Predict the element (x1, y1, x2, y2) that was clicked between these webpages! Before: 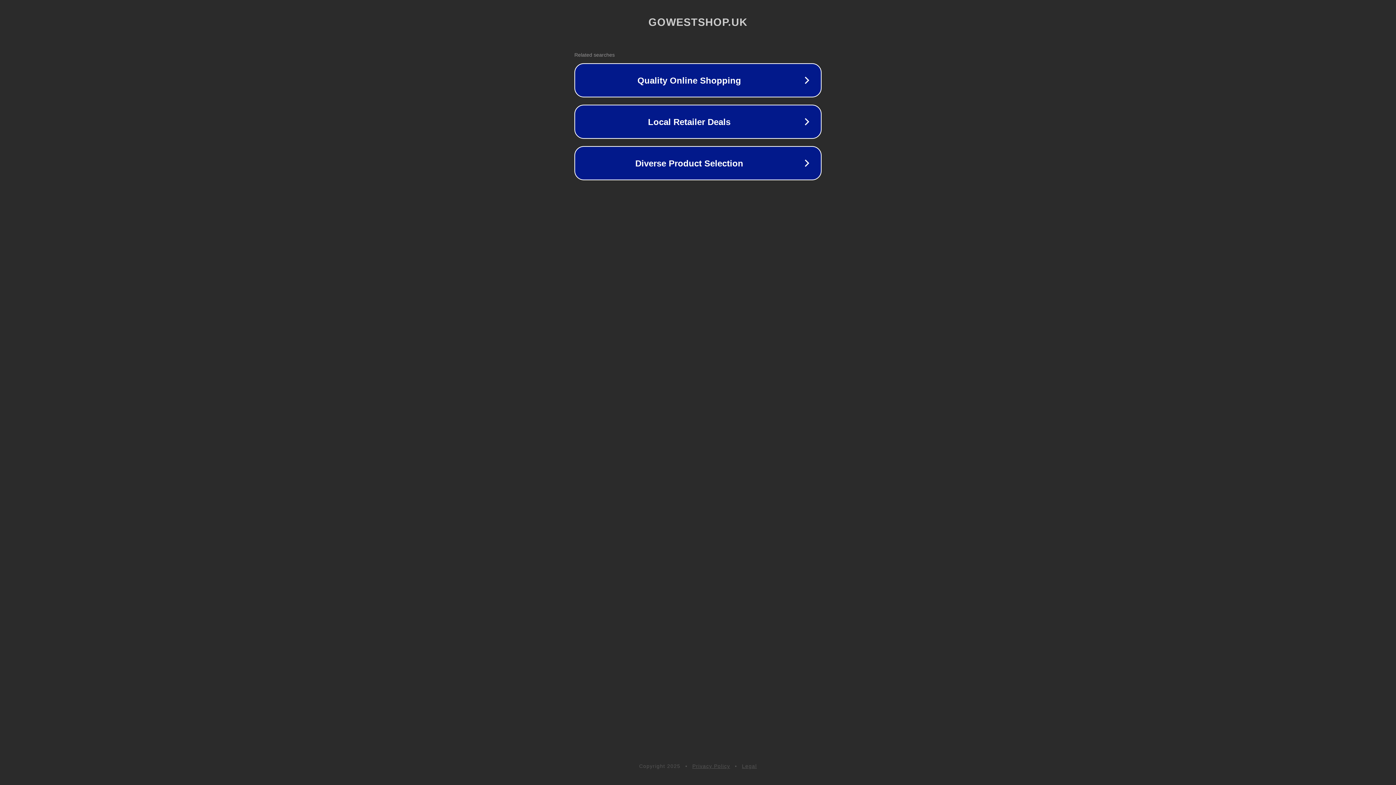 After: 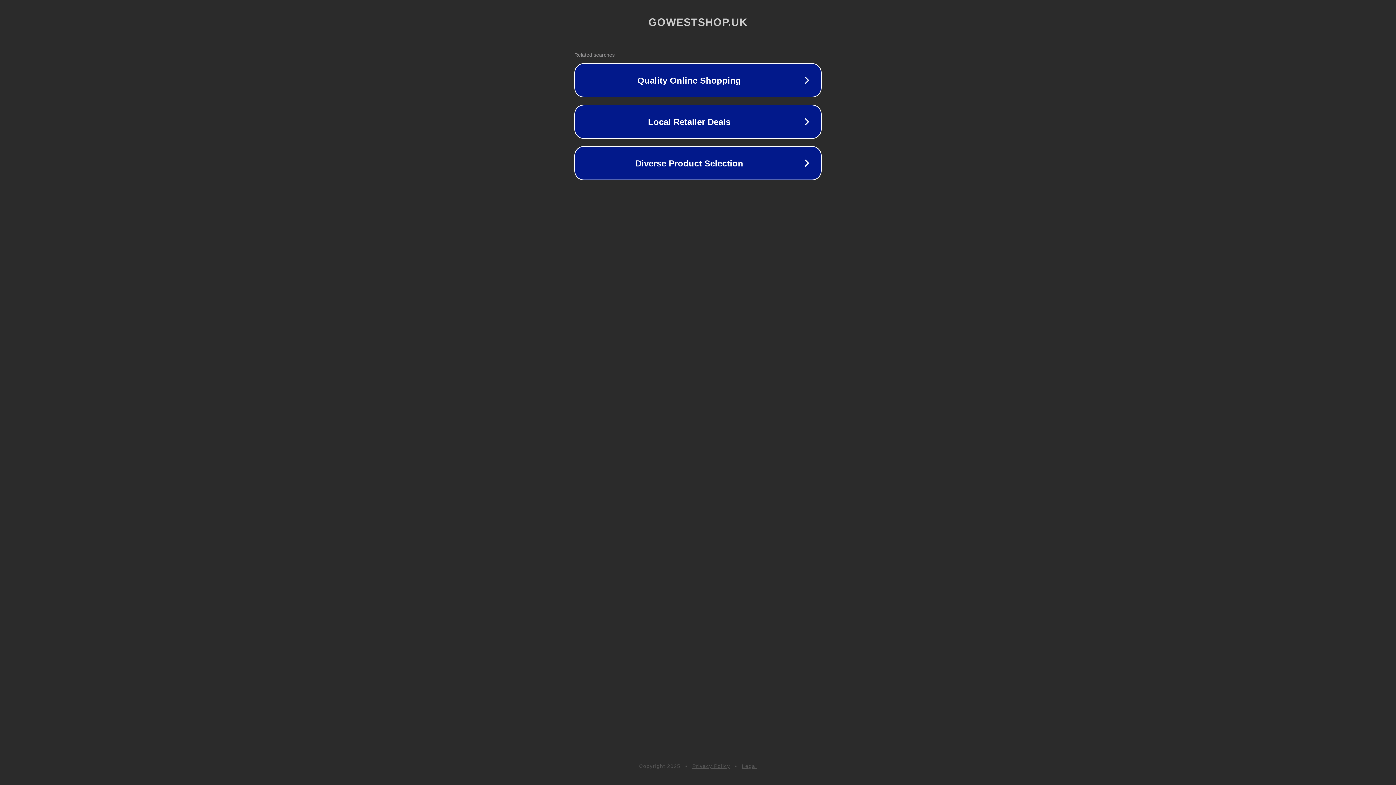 Action: label: Privacy Policy bbox: (692, 763, 730, 769)